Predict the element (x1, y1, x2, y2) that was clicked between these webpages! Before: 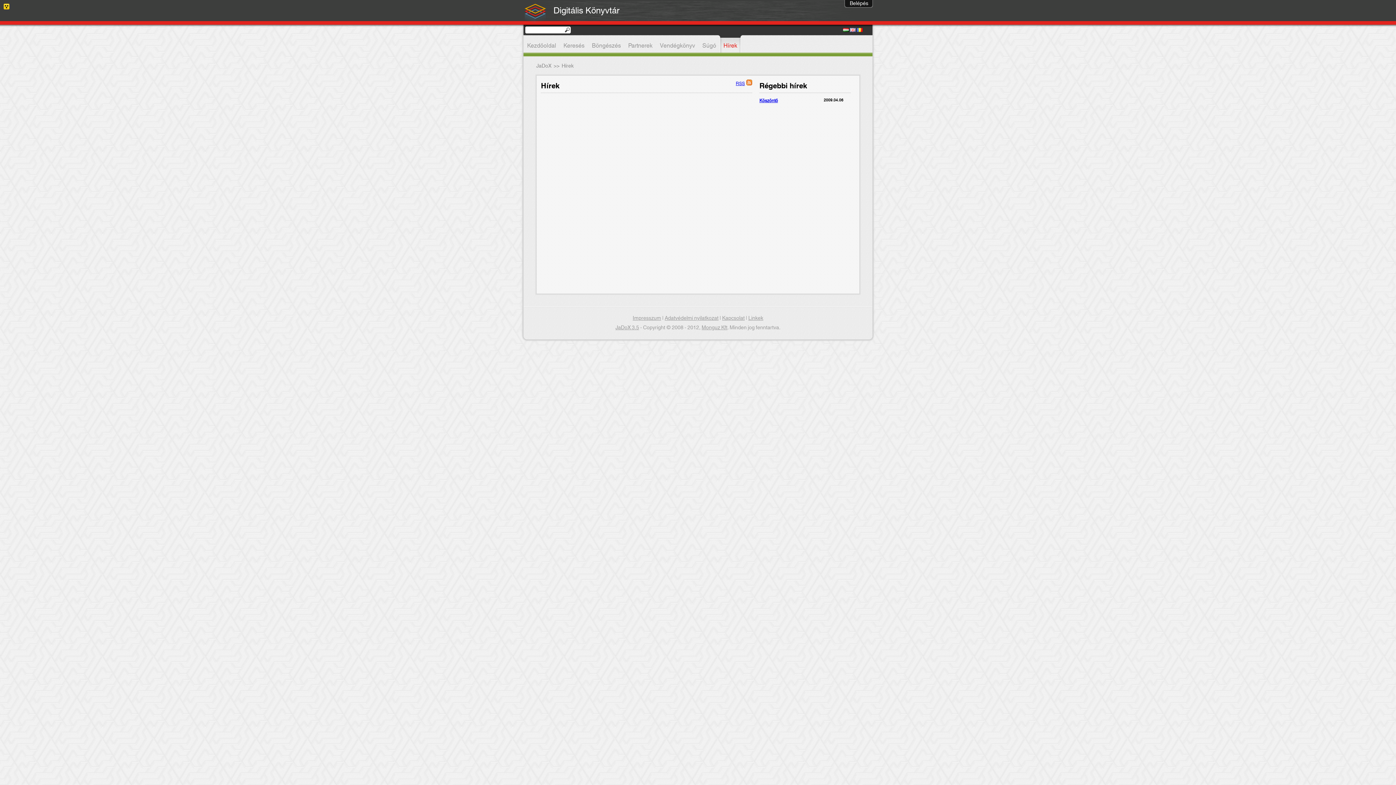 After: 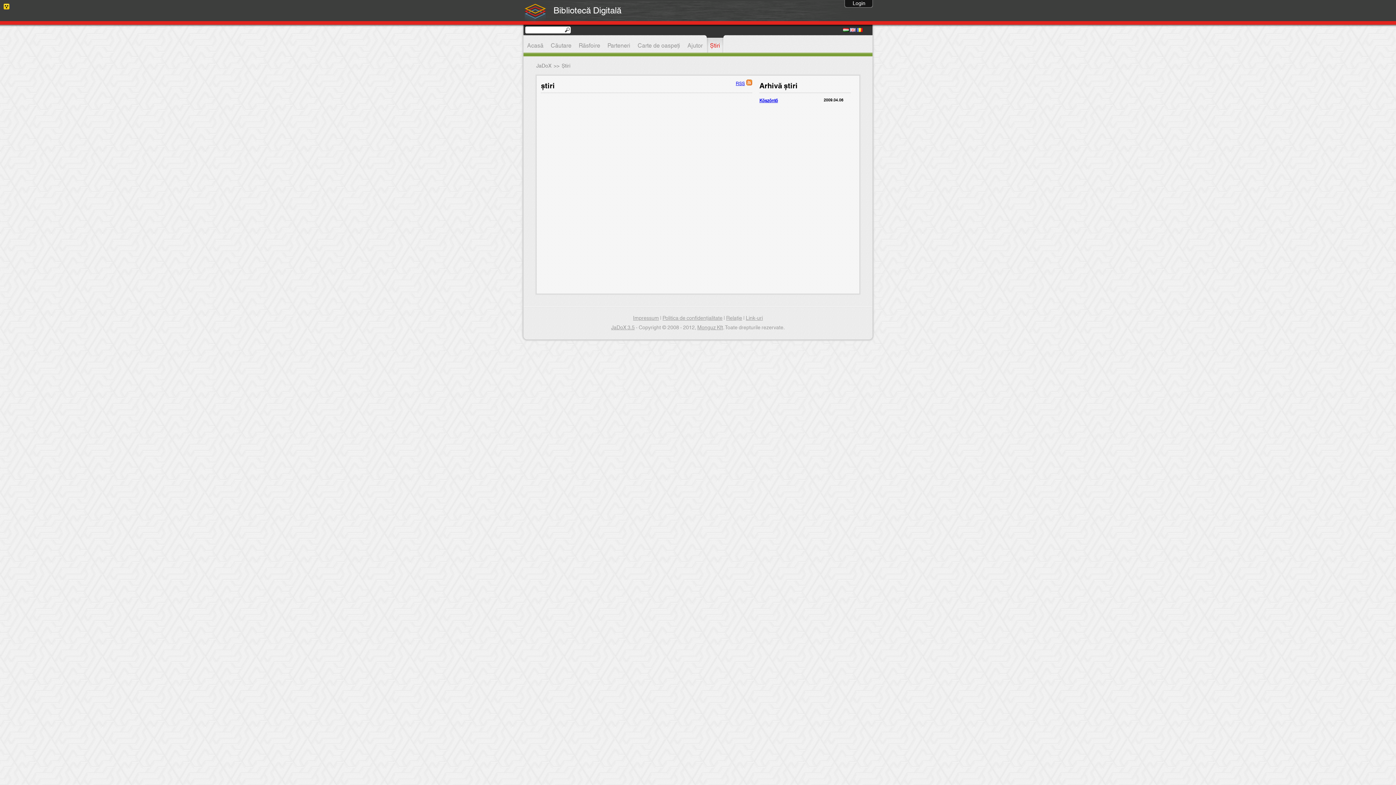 Action: bbox: (857, 26, 862, 34)